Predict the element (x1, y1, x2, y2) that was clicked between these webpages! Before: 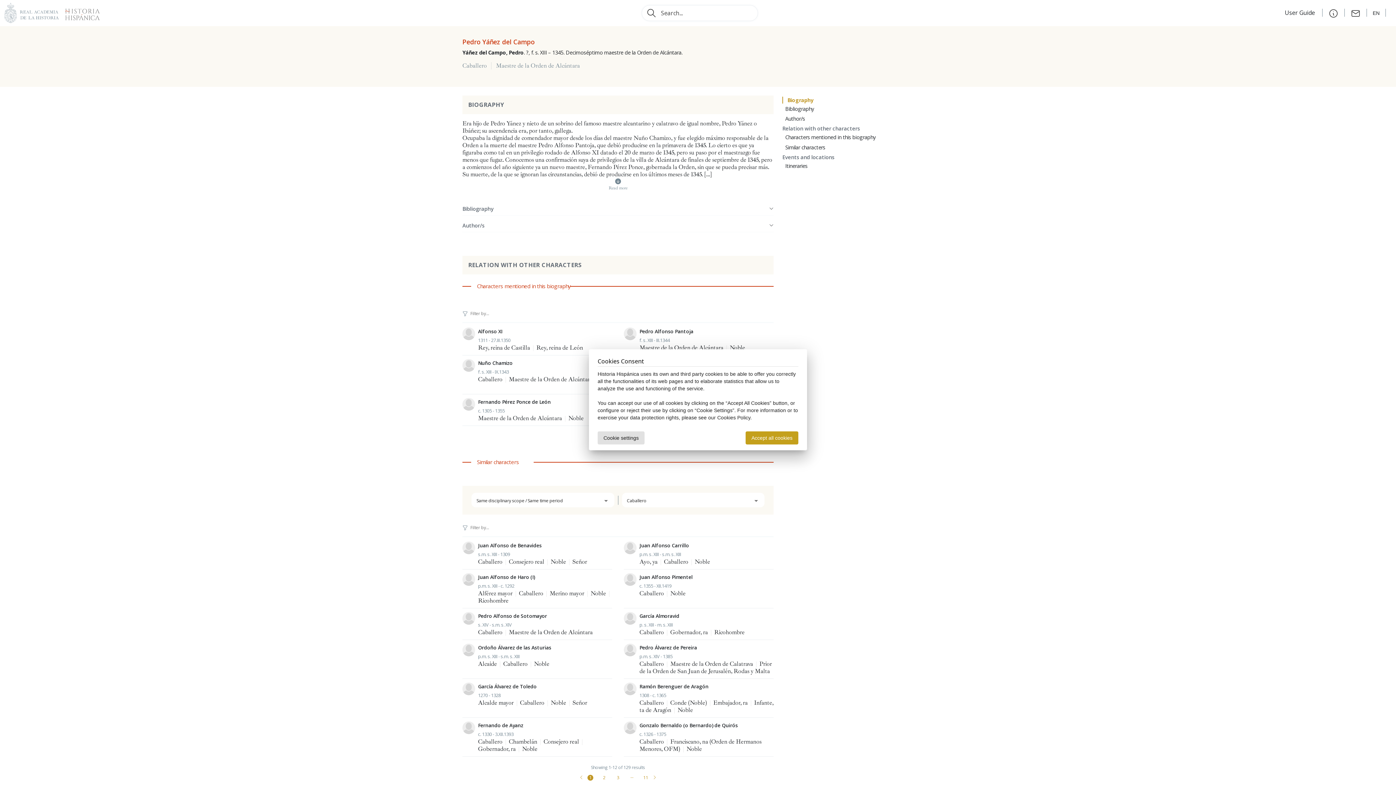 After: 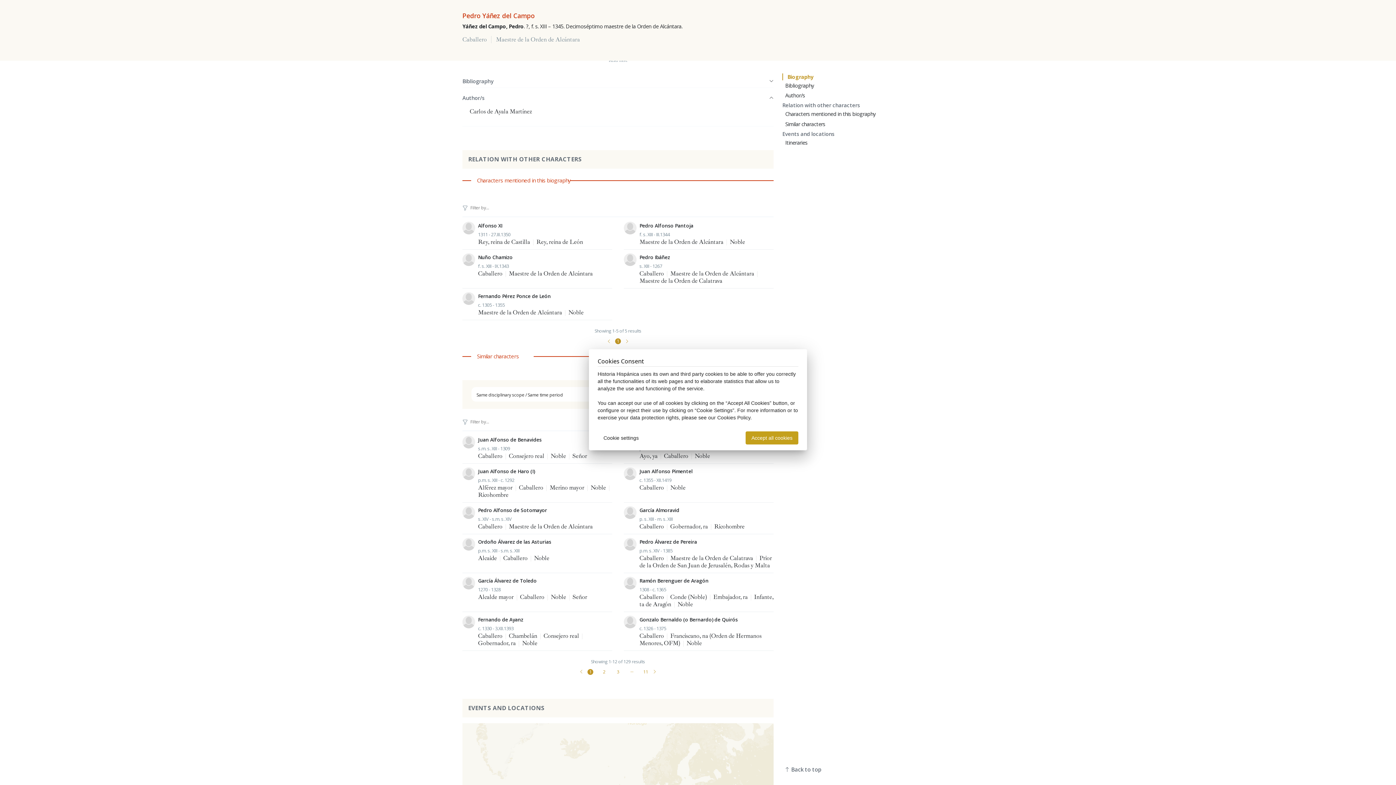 Action: label: Author/s bbox: (785, 115, 805, 122)